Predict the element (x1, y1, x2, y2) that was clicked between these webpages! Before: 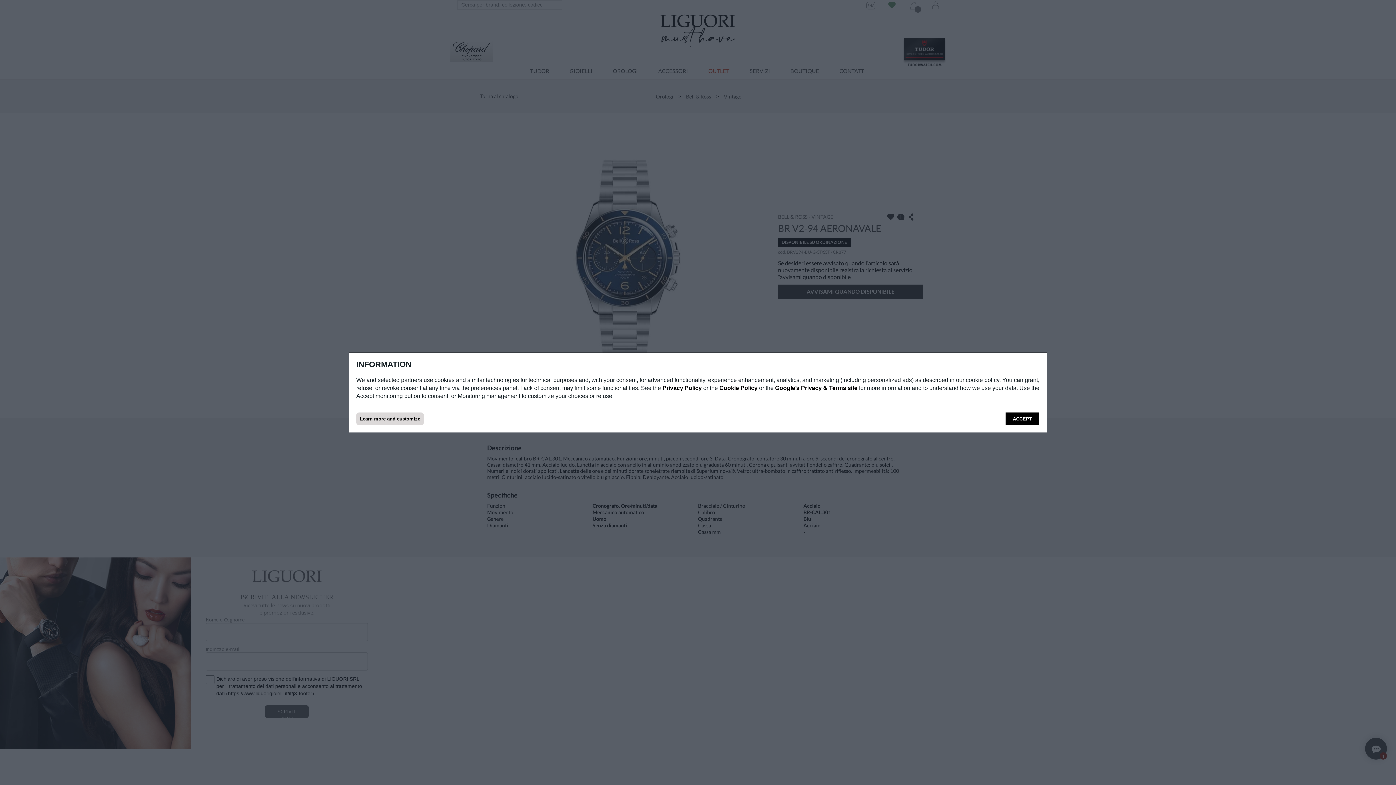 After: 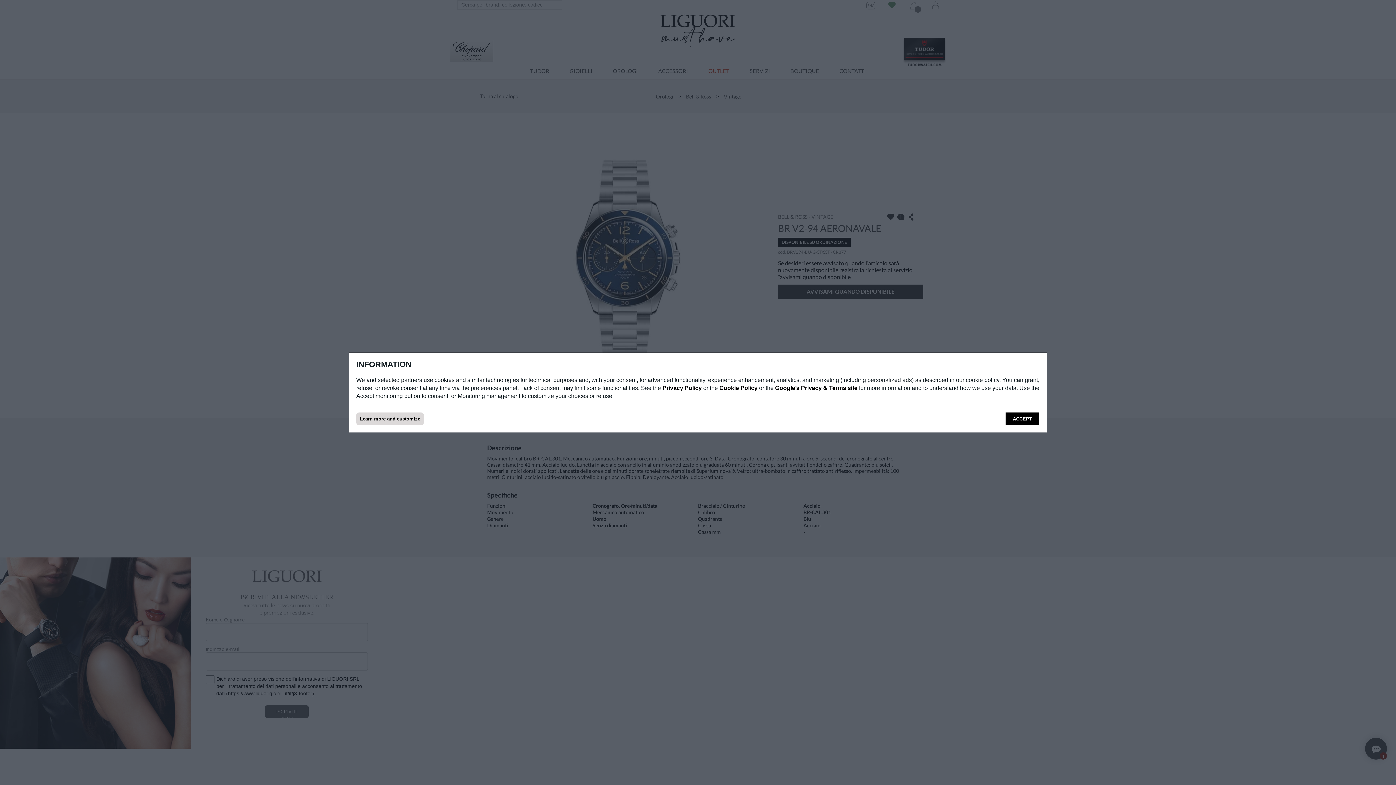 Action: bbox: (662, 385, 701, 391) label: Privacy Policy